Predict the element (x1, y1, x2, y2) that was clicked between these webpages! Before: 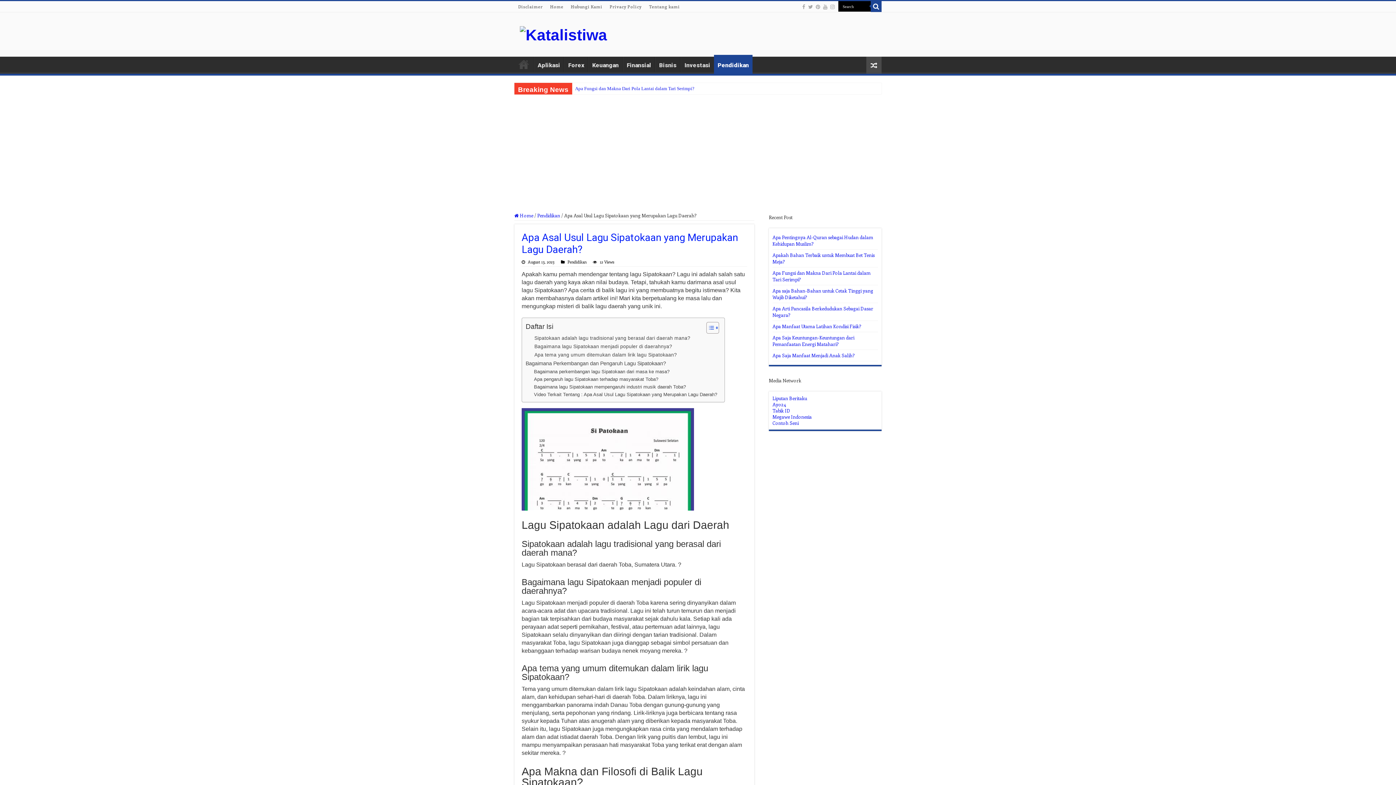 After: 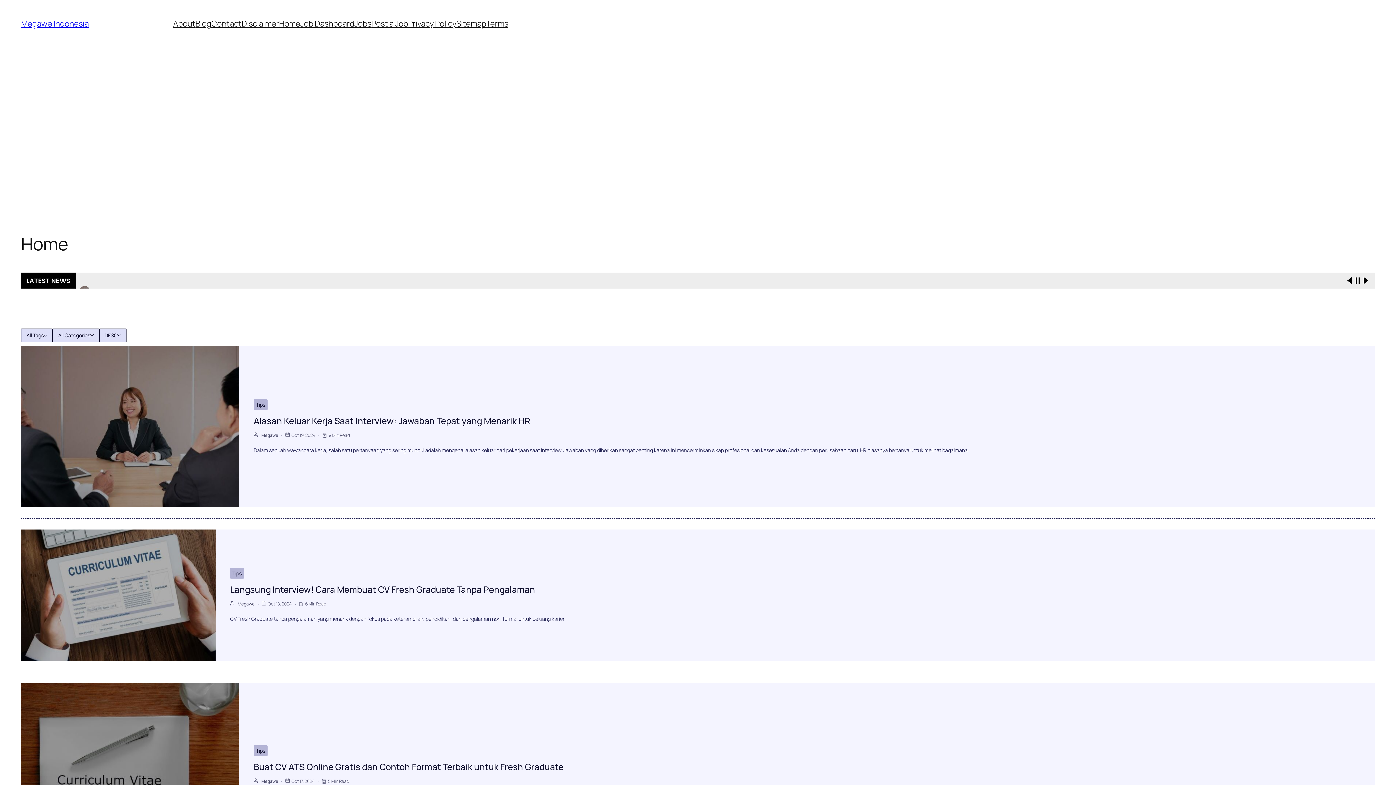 Action: bbox: (772, 413, 812, 420) label: Megawe Indonesia